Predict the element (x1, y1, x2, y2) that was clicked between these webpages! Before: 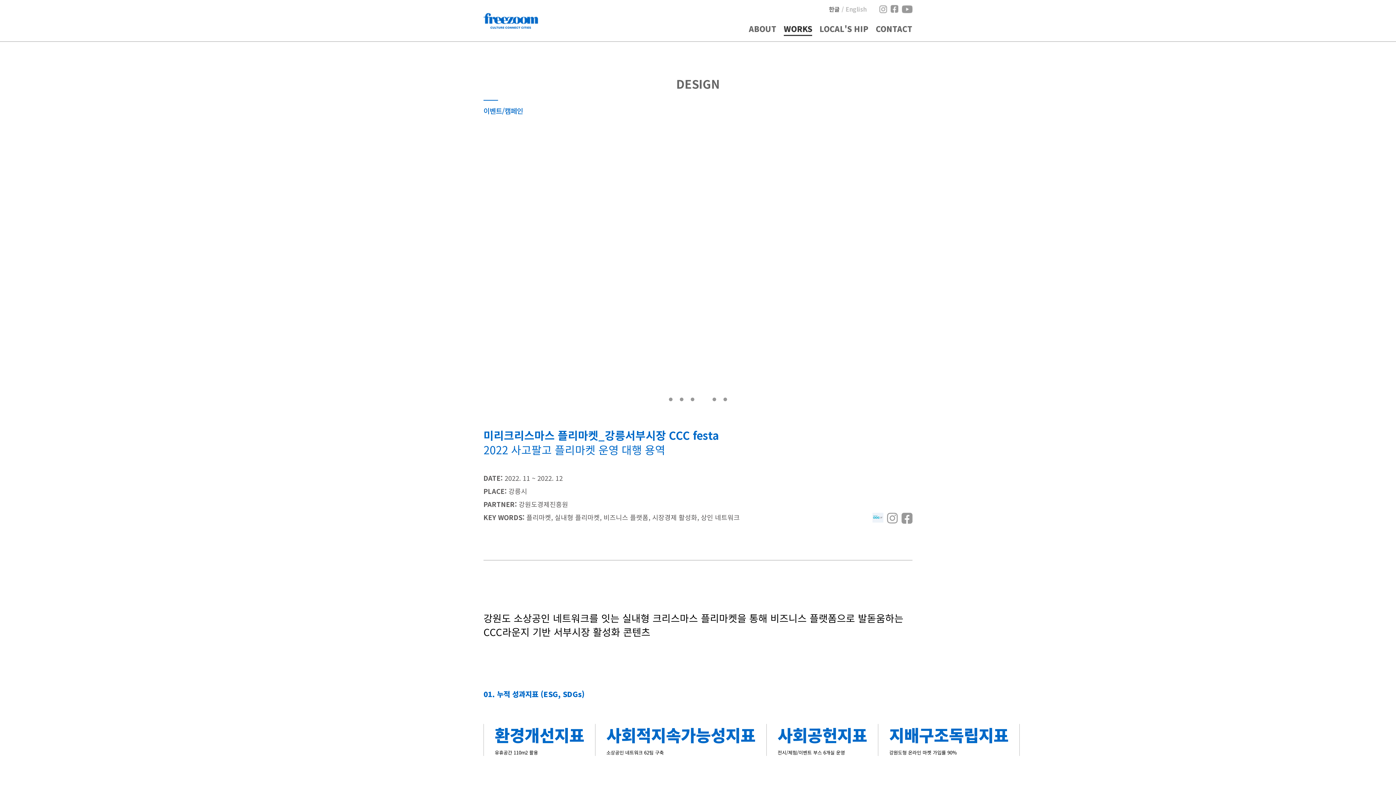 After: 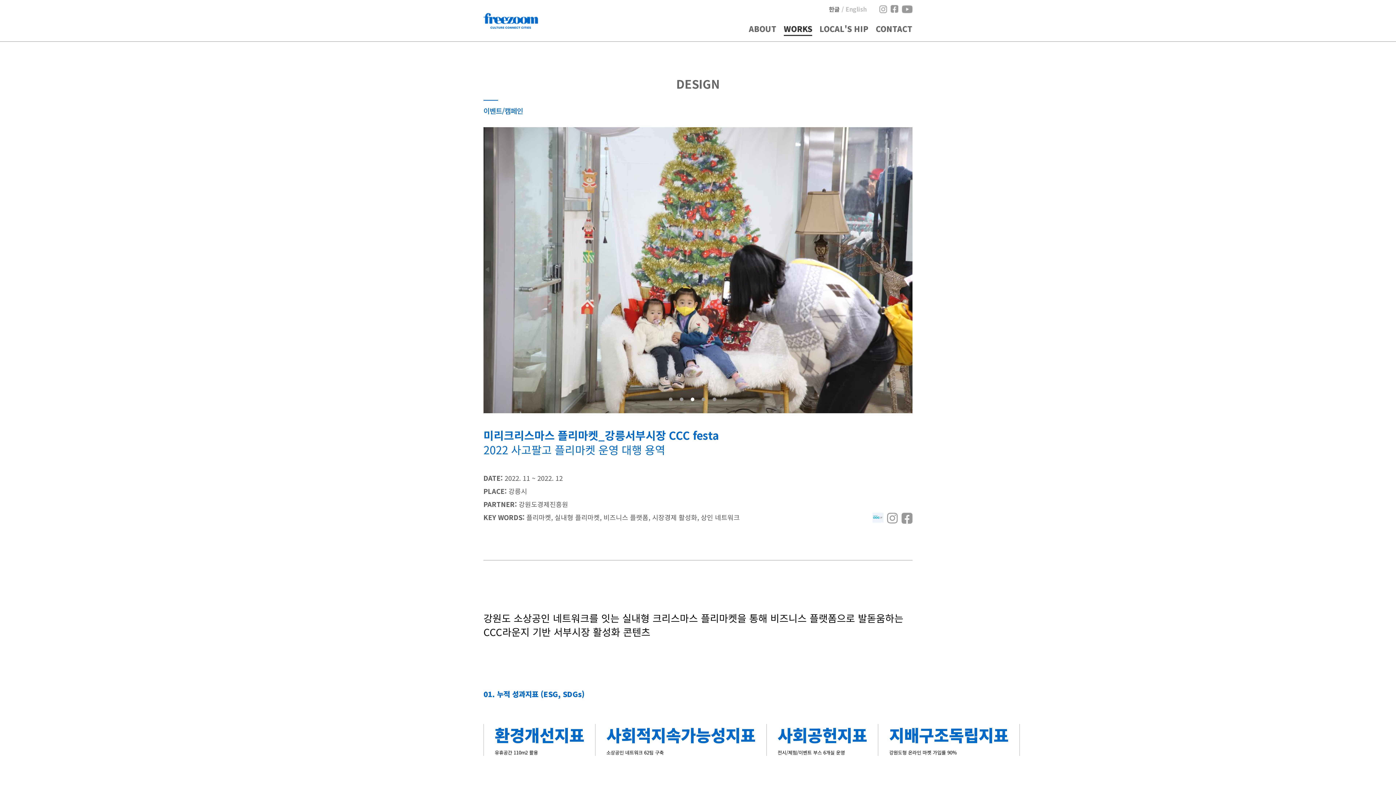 Action: label: 3 of 6 bbox: (690, 397, 694, 401)